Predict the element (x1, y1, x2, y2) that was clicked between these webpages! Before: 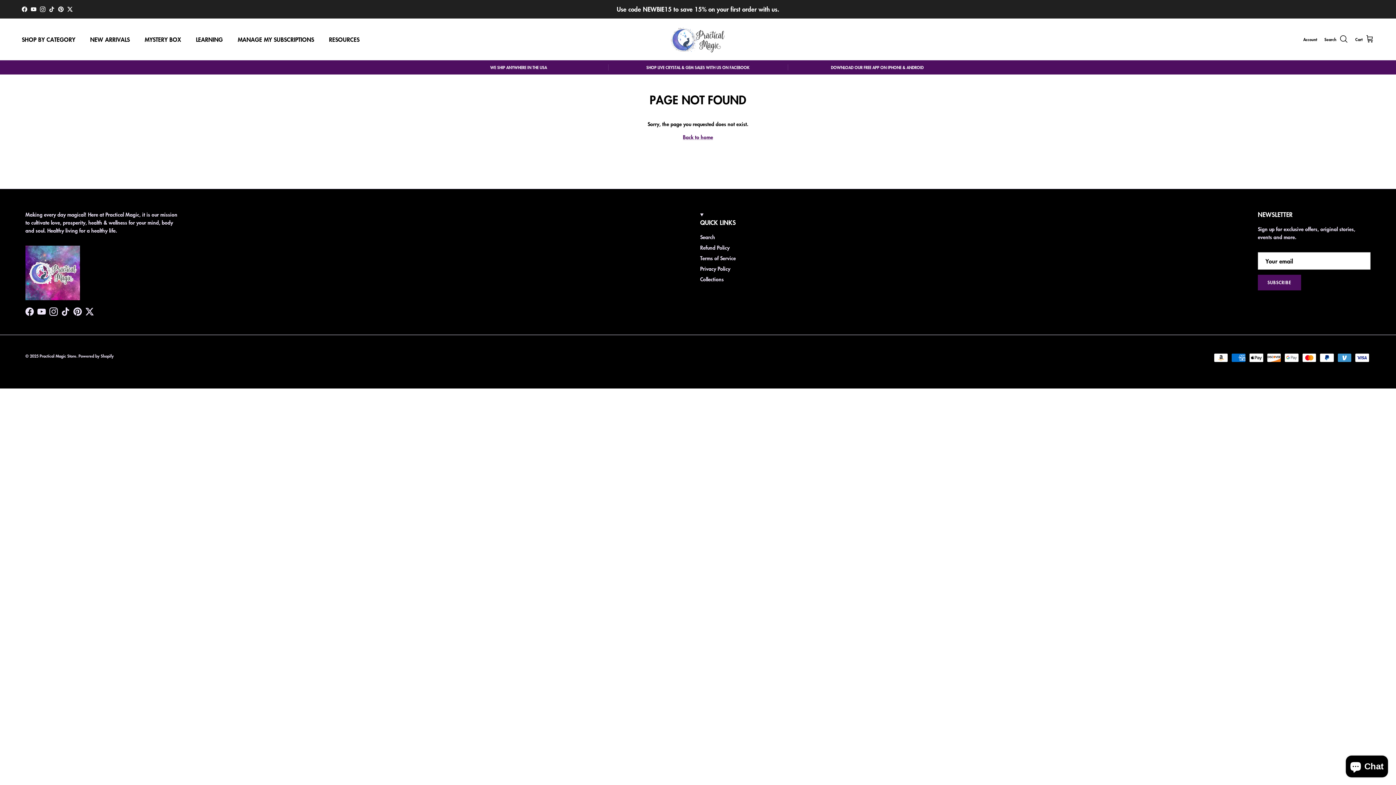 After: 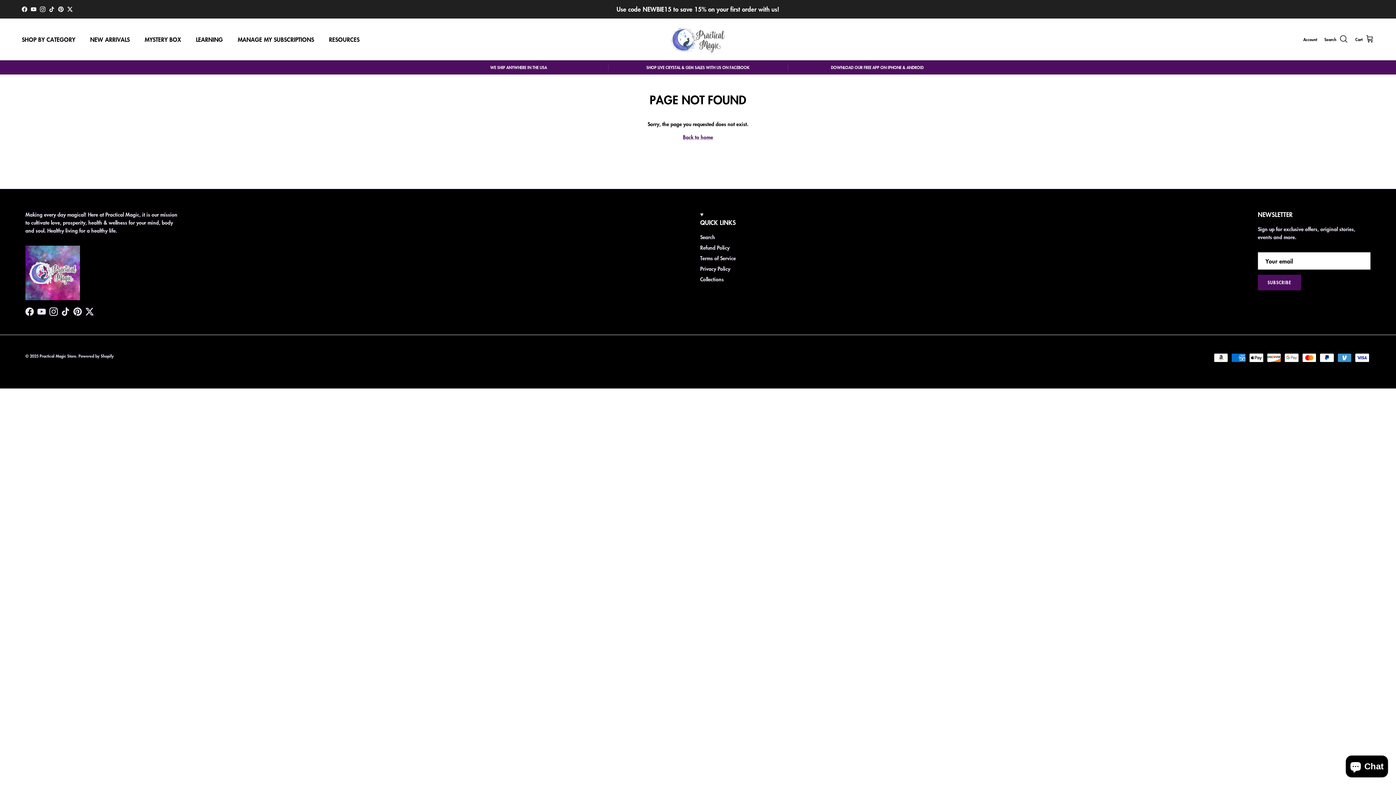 Action: label: Instagram bbox: (49, 307, 57, 315)